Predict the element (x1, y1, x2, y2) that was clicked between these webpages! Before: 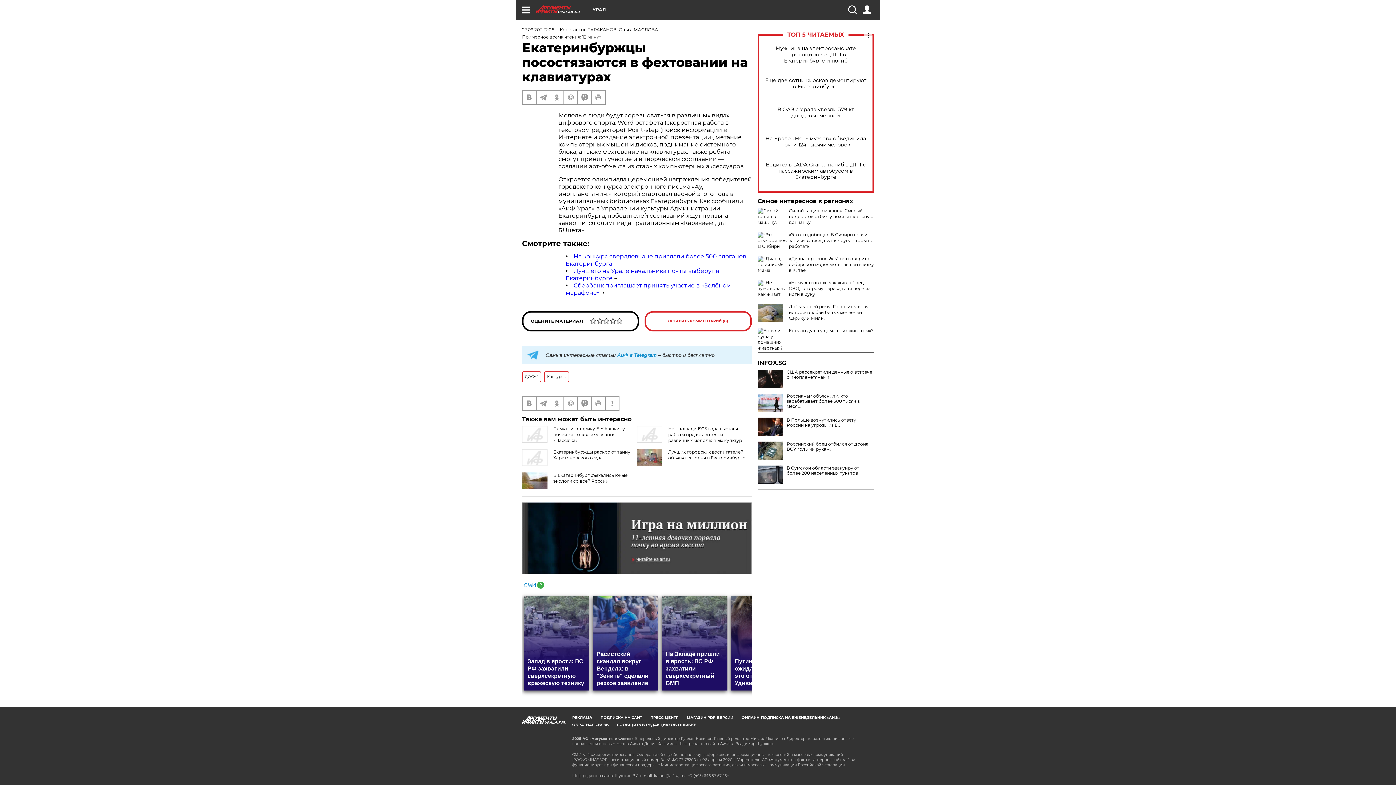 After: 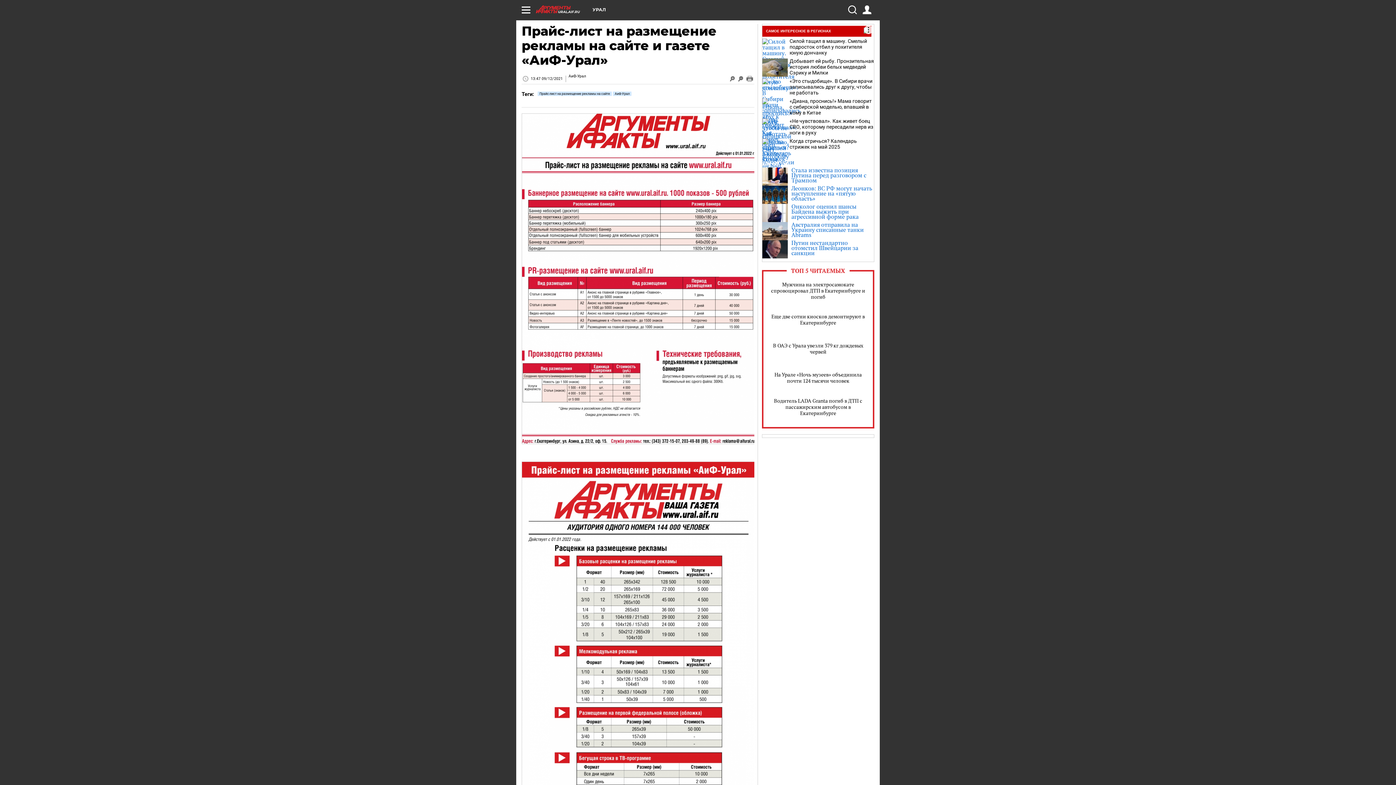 Action: label: РЕКЛАМА bbox: (572, 715, 592, 720)